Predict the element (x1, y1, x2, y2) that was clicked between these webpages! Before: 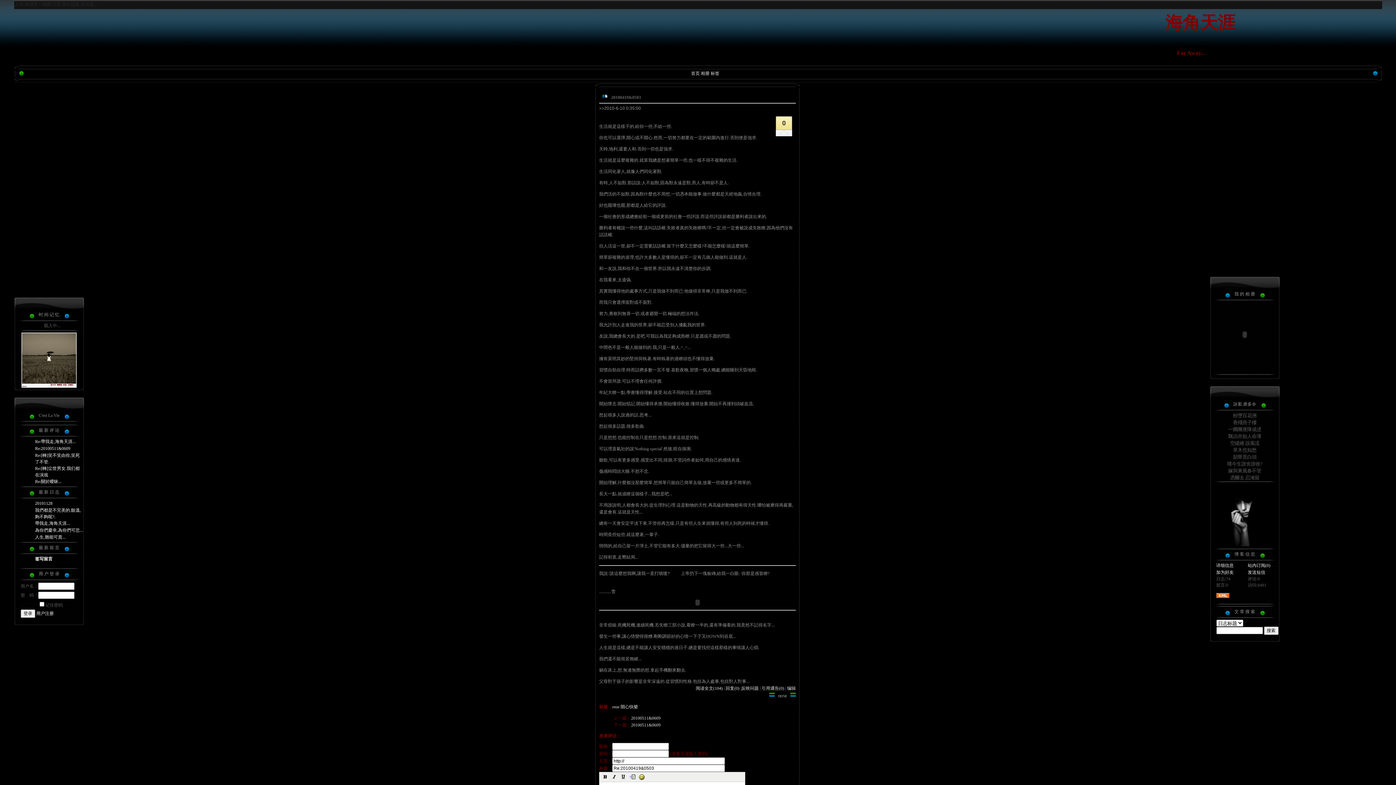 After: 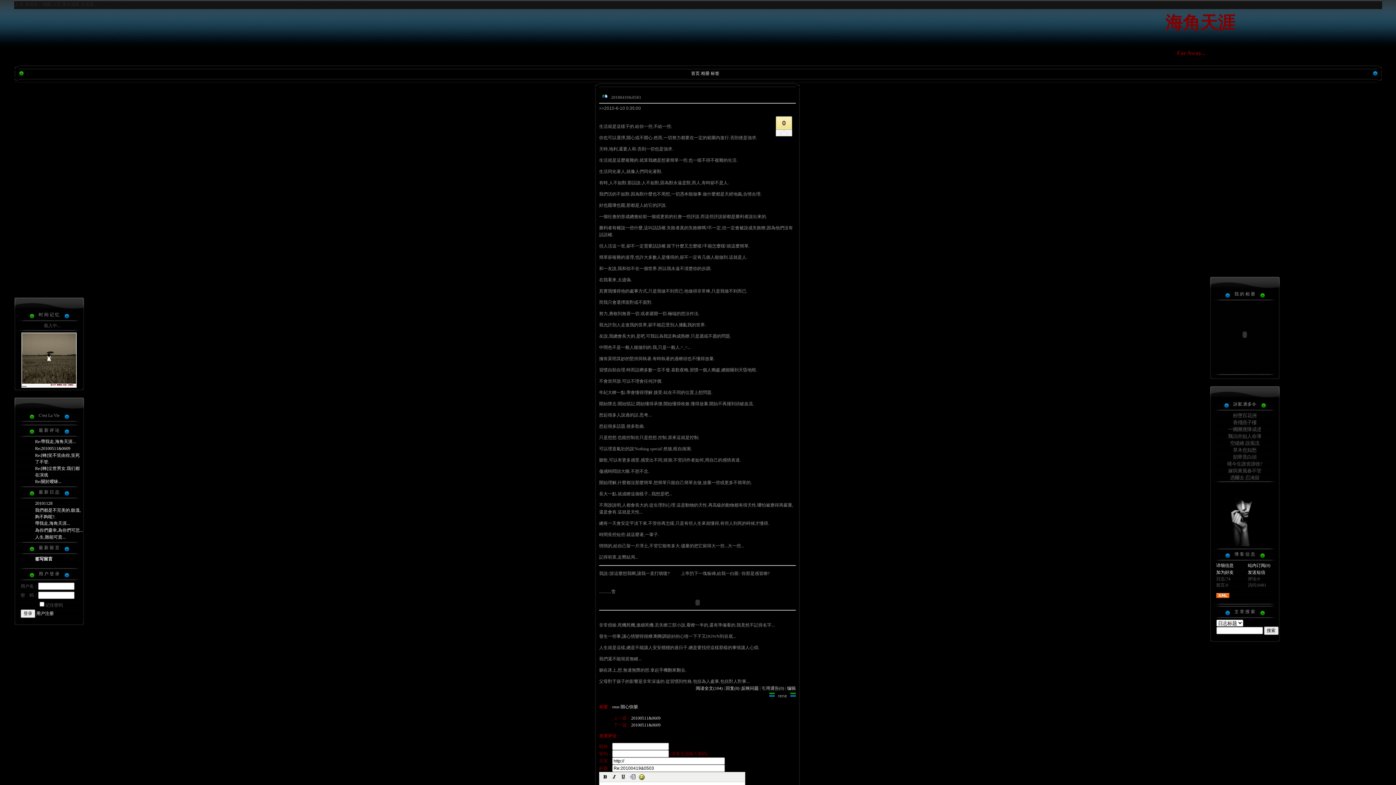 Action: label: 引用通告(0) bbox: (761, 686, 784, 691)